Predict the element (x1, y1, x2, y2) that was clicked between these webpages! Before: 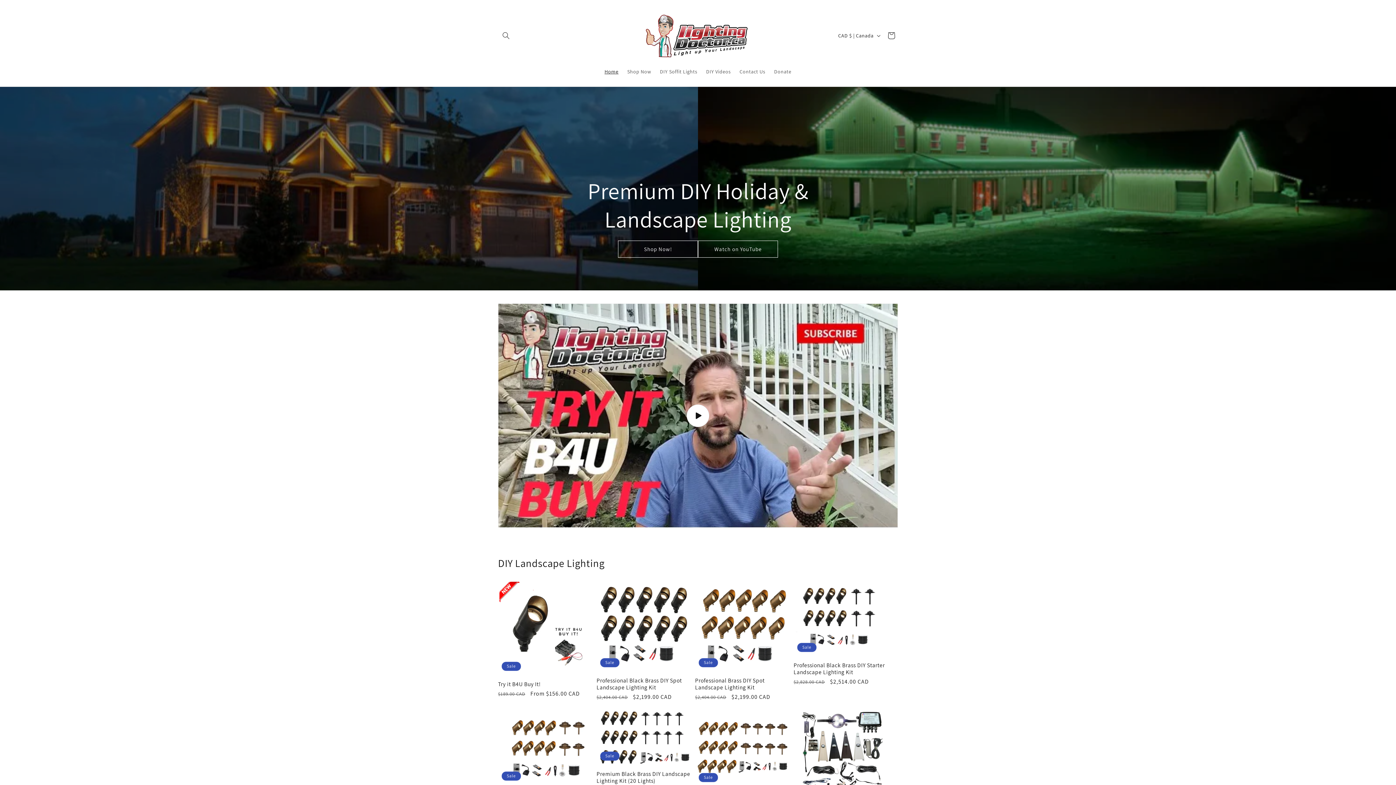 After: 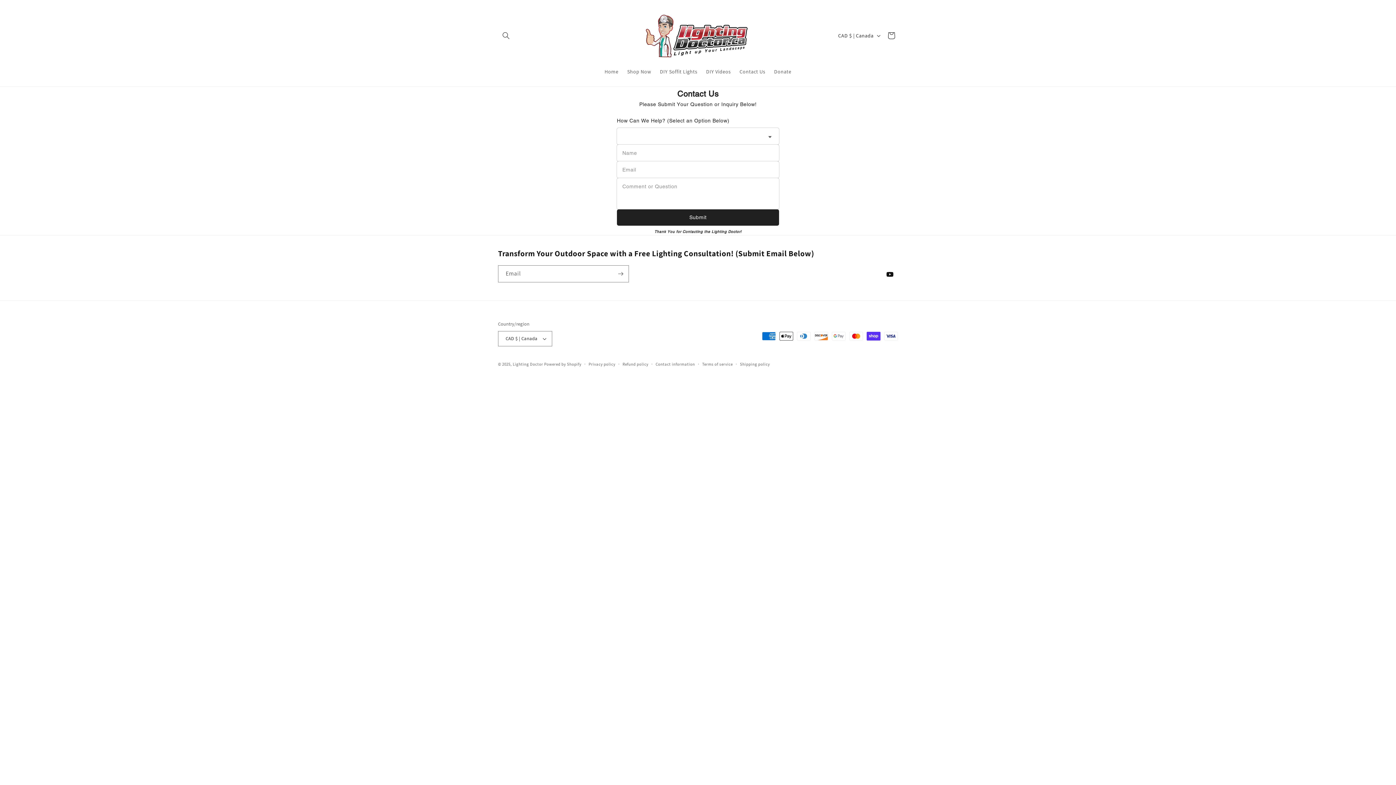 Action: label: Contact Us bbox: (735, 64, 769, 79)